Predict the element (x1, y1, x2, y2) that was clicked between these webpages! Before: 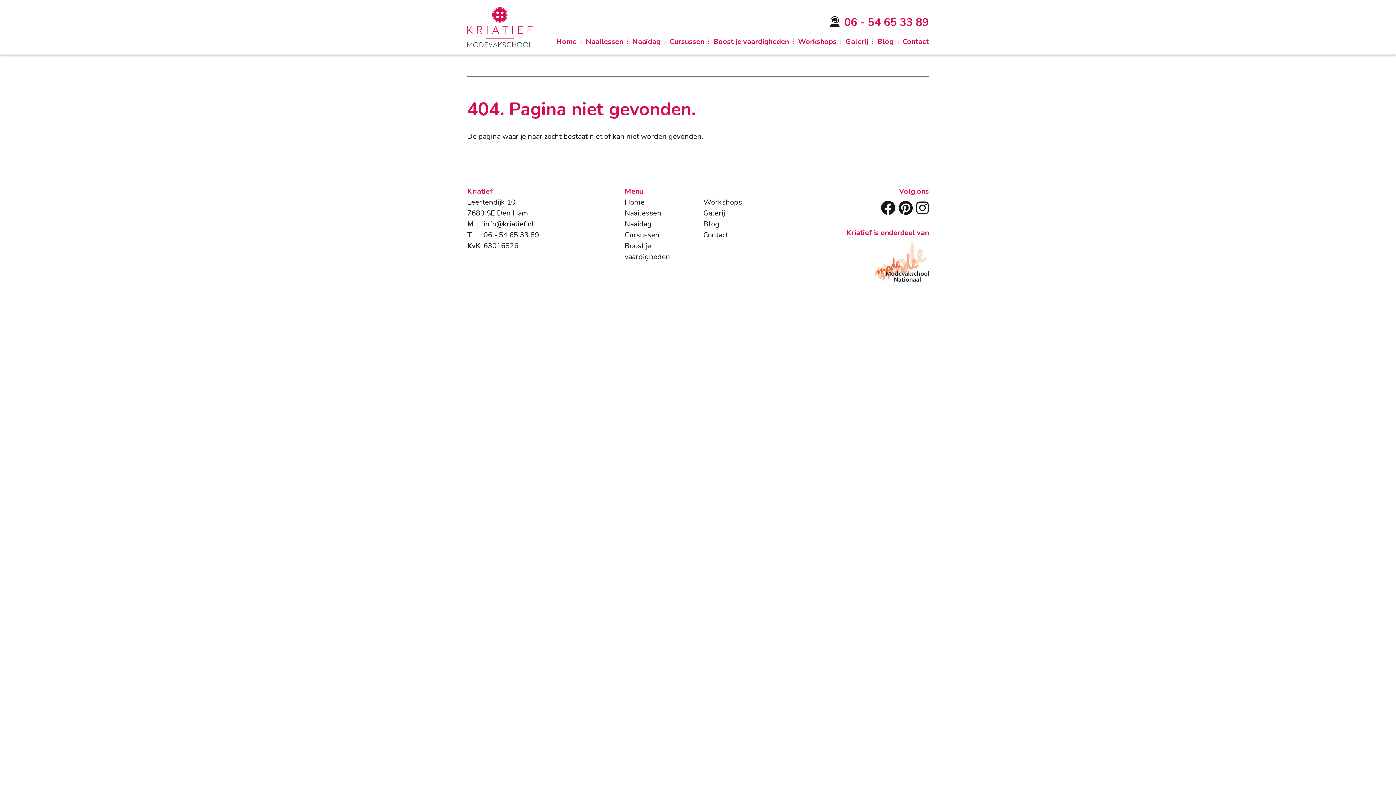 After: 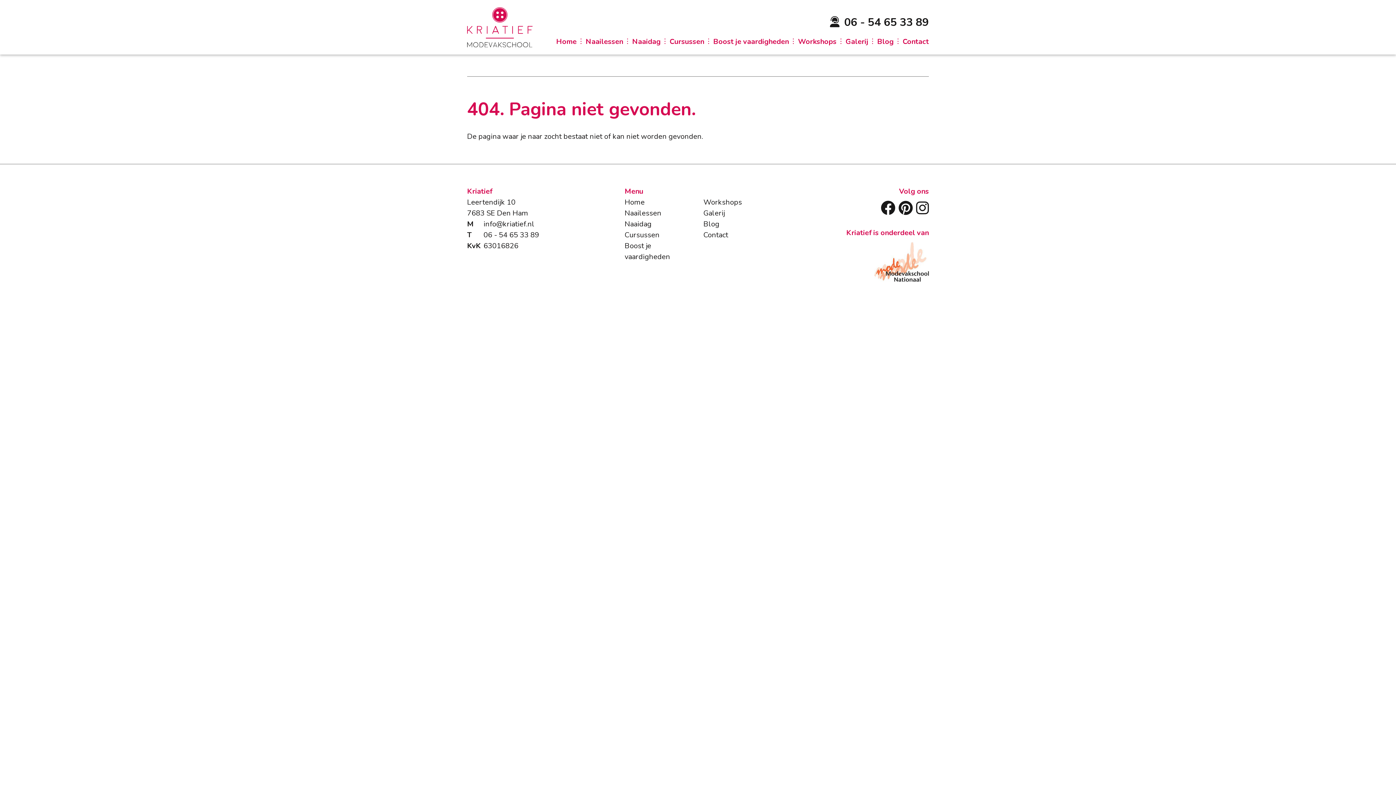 Action: label: 06 - 54 65 33 89 bbox: (844, 14, 929, 29)